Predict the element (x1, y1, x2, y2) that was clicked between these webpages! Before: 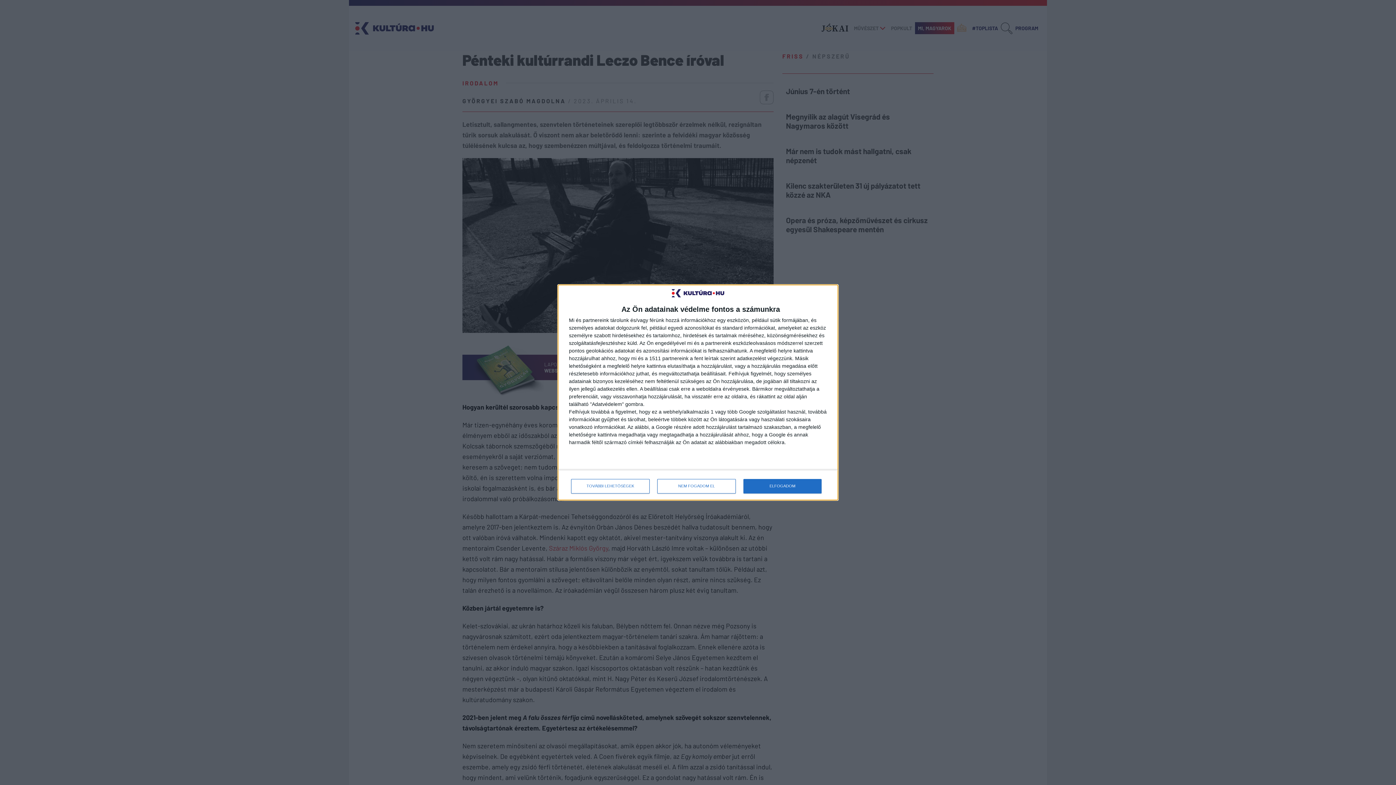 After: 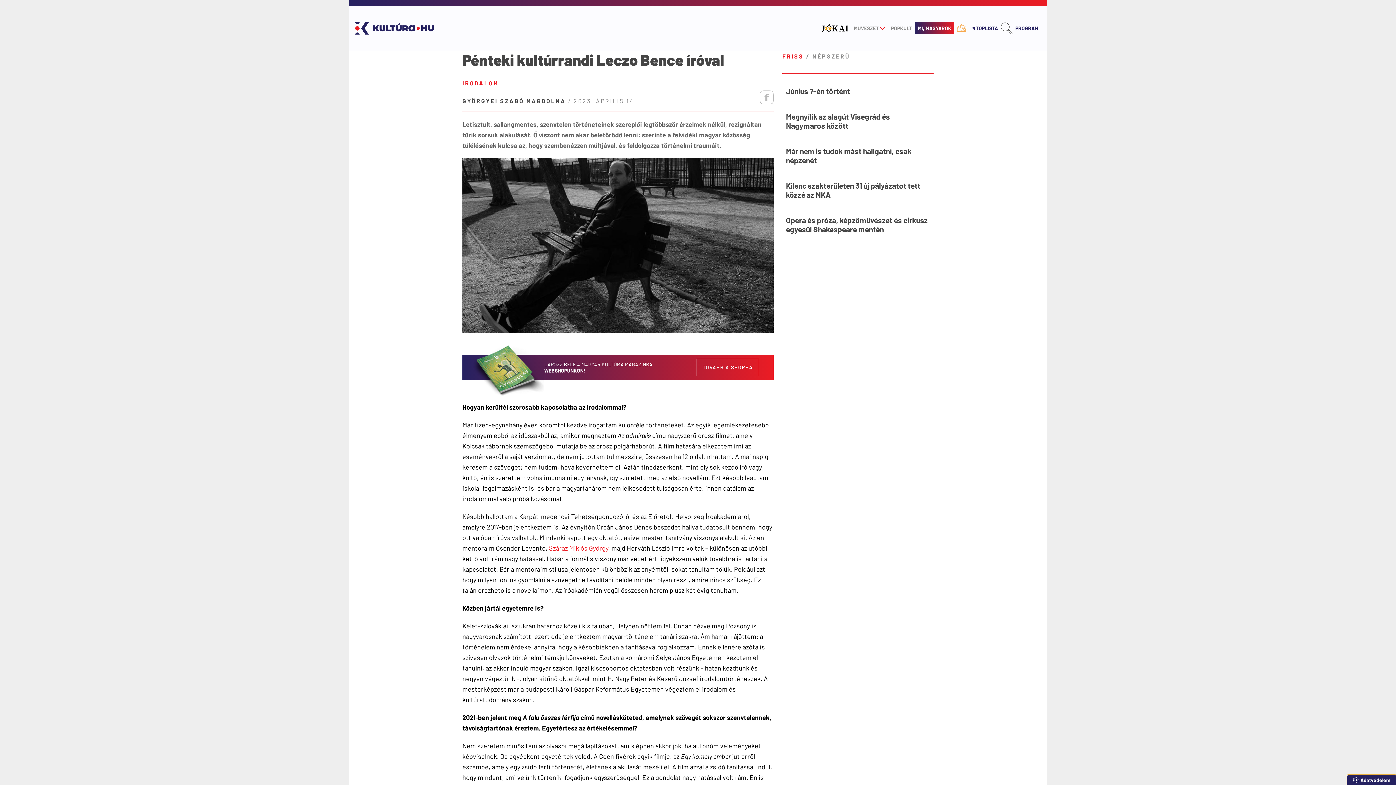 Action: bbox: (743, 479, 821, 493) label: ELFOGADOM